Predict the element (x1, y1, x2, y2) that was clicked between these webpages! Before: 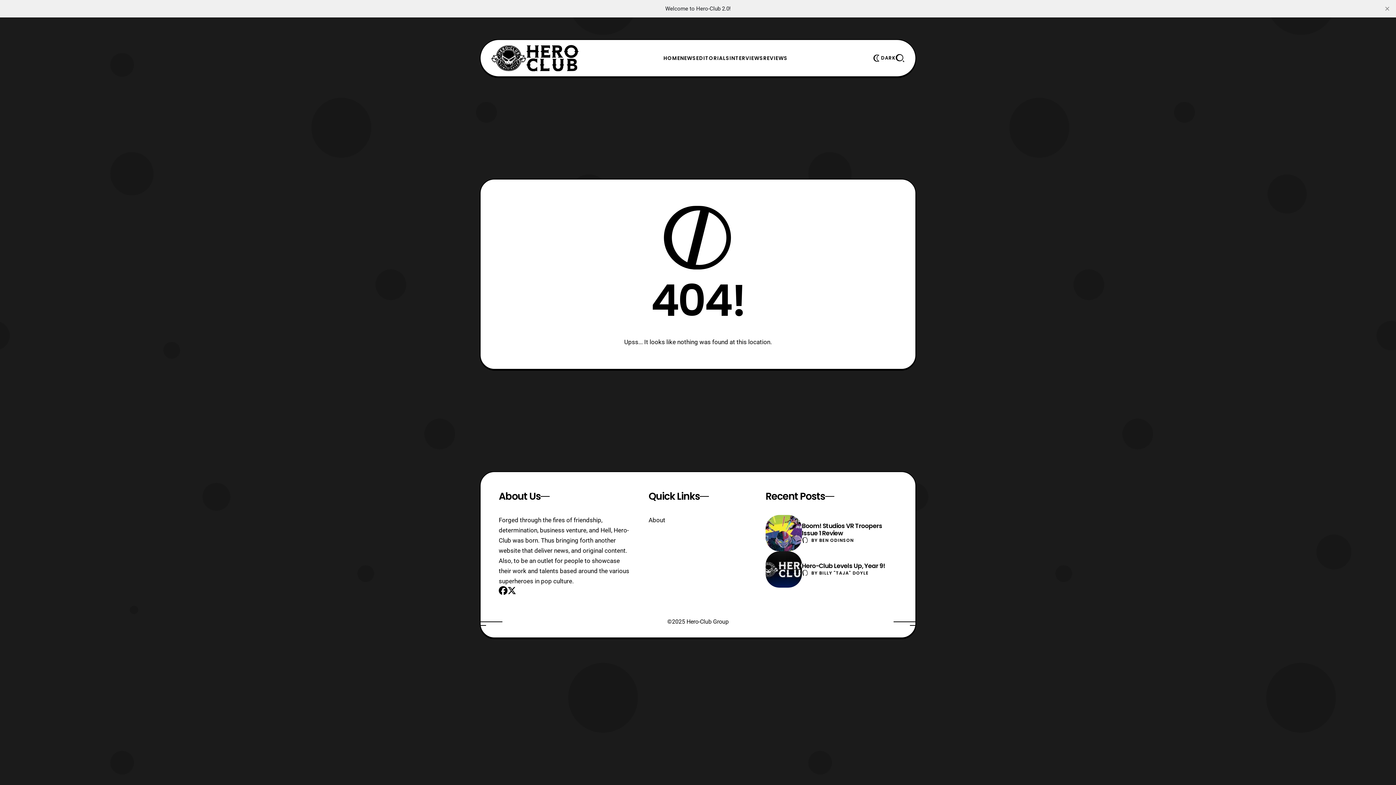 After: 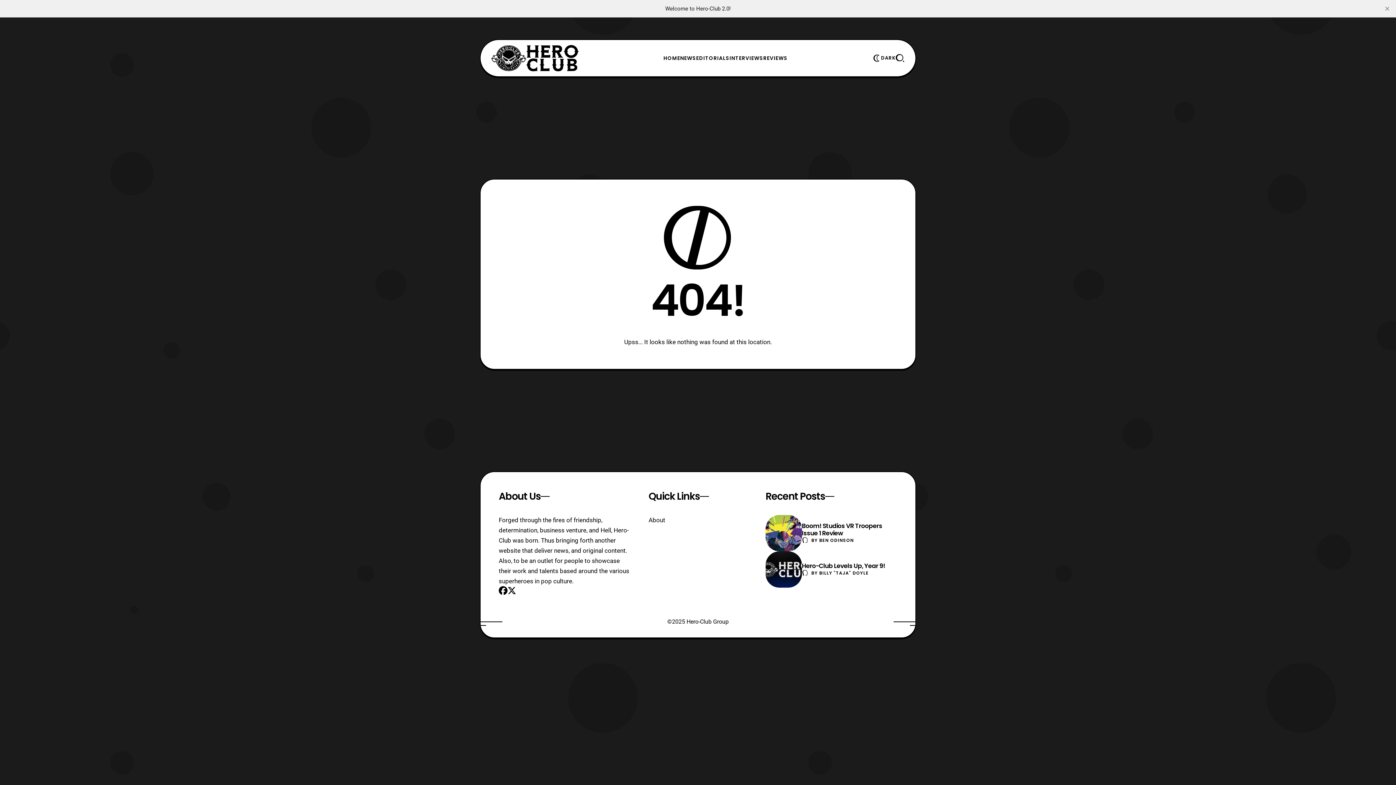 Action: label: close bbox: (1381, 2, 1393, 14)